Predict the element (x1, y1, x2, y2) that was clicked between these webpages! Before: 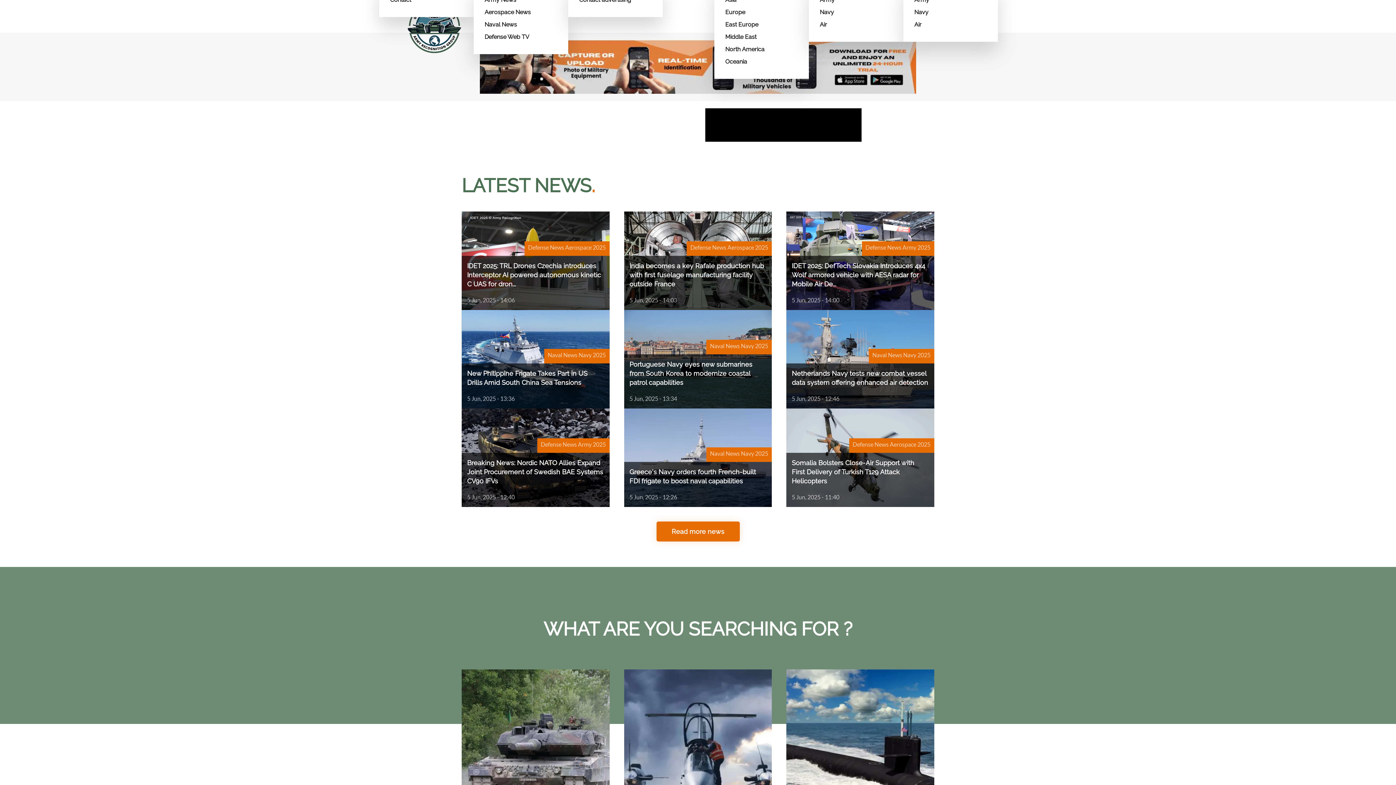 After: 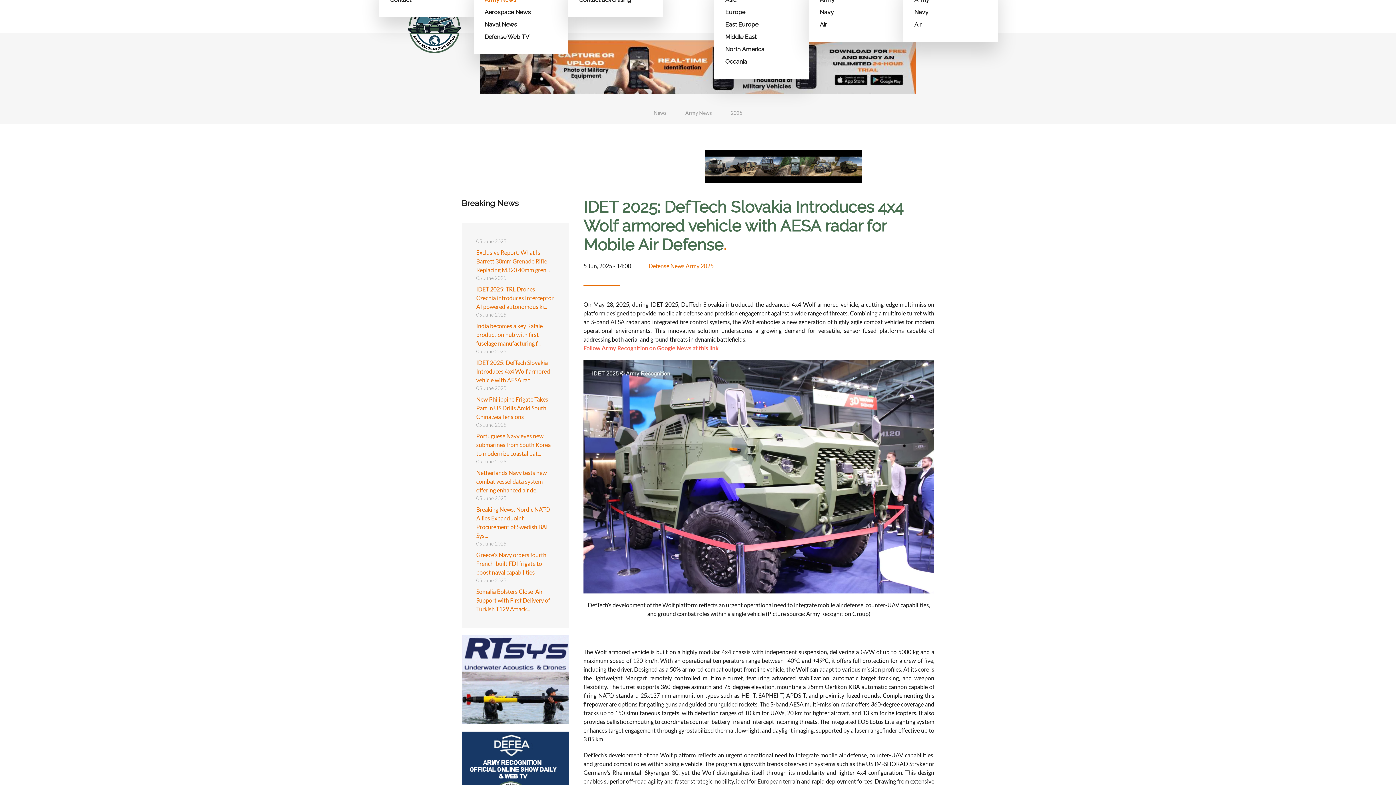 Action: label: IDET 2025: DefTech Slovakia Introduces 4x4 Wolf armored vehicle with AESA radar for Mobile Air De...
5 Jun, 2025 - 14:00
Defense News Army 2025 bbox: (786, 212, 934, 310)